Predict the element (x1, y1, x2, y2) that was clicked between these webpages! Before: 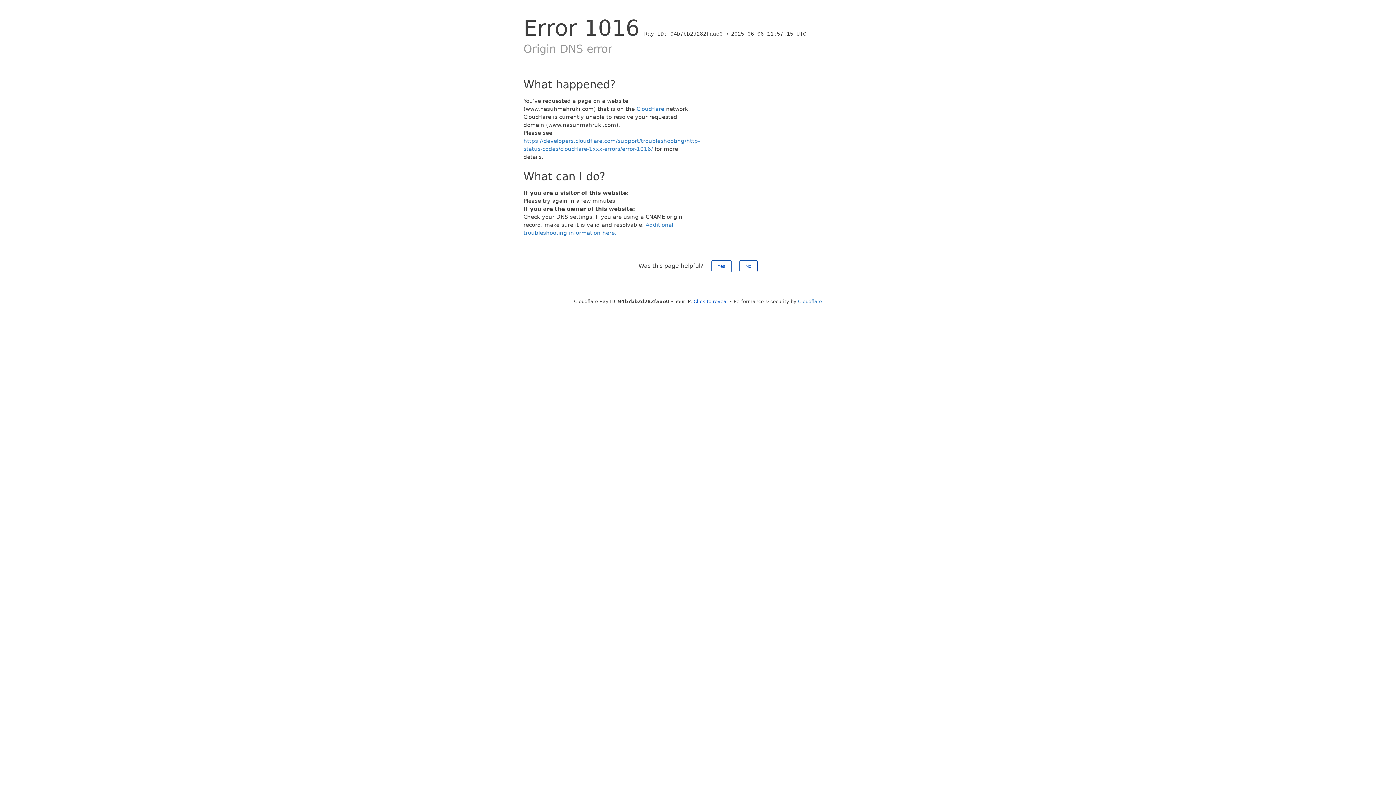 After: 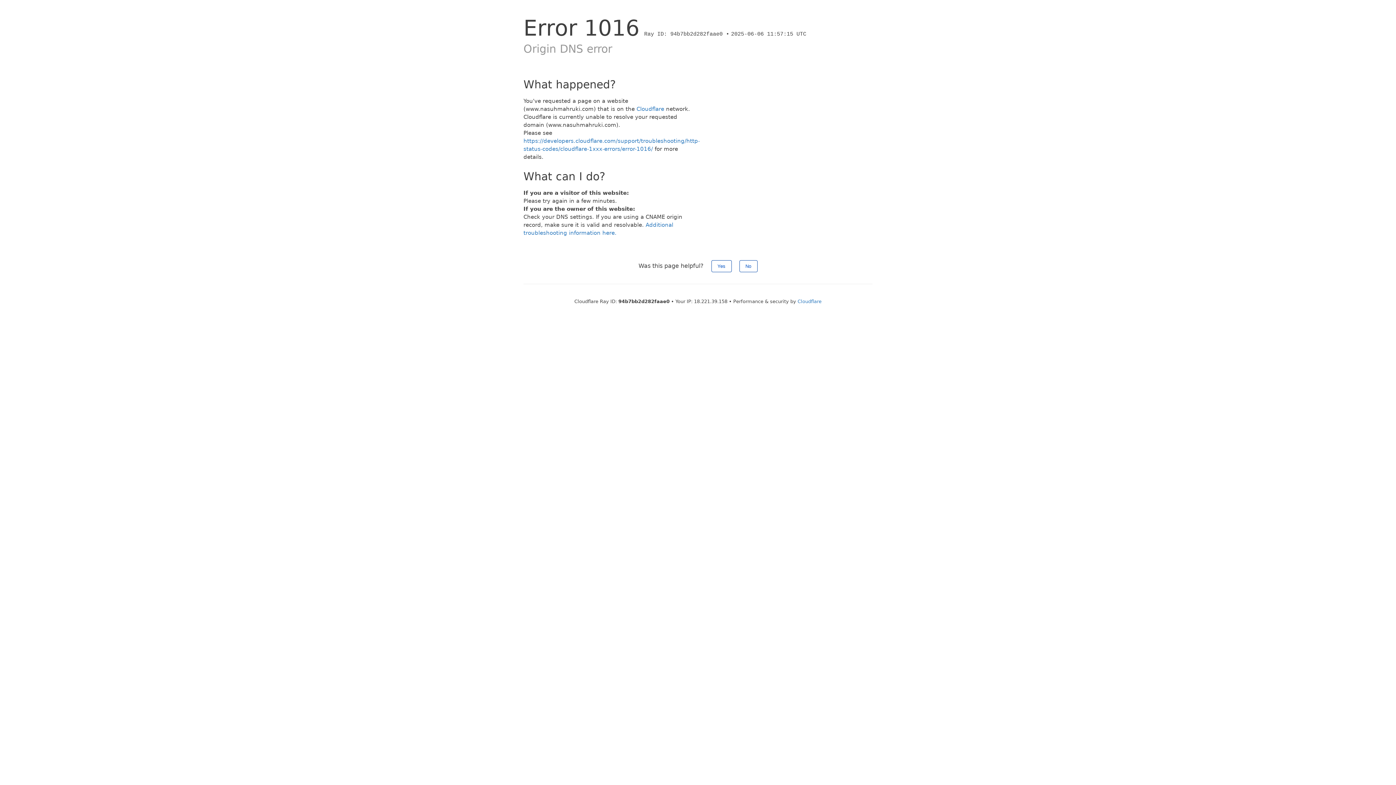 Action: label: Click to reveal bbox: (693, 298, 728, 304)